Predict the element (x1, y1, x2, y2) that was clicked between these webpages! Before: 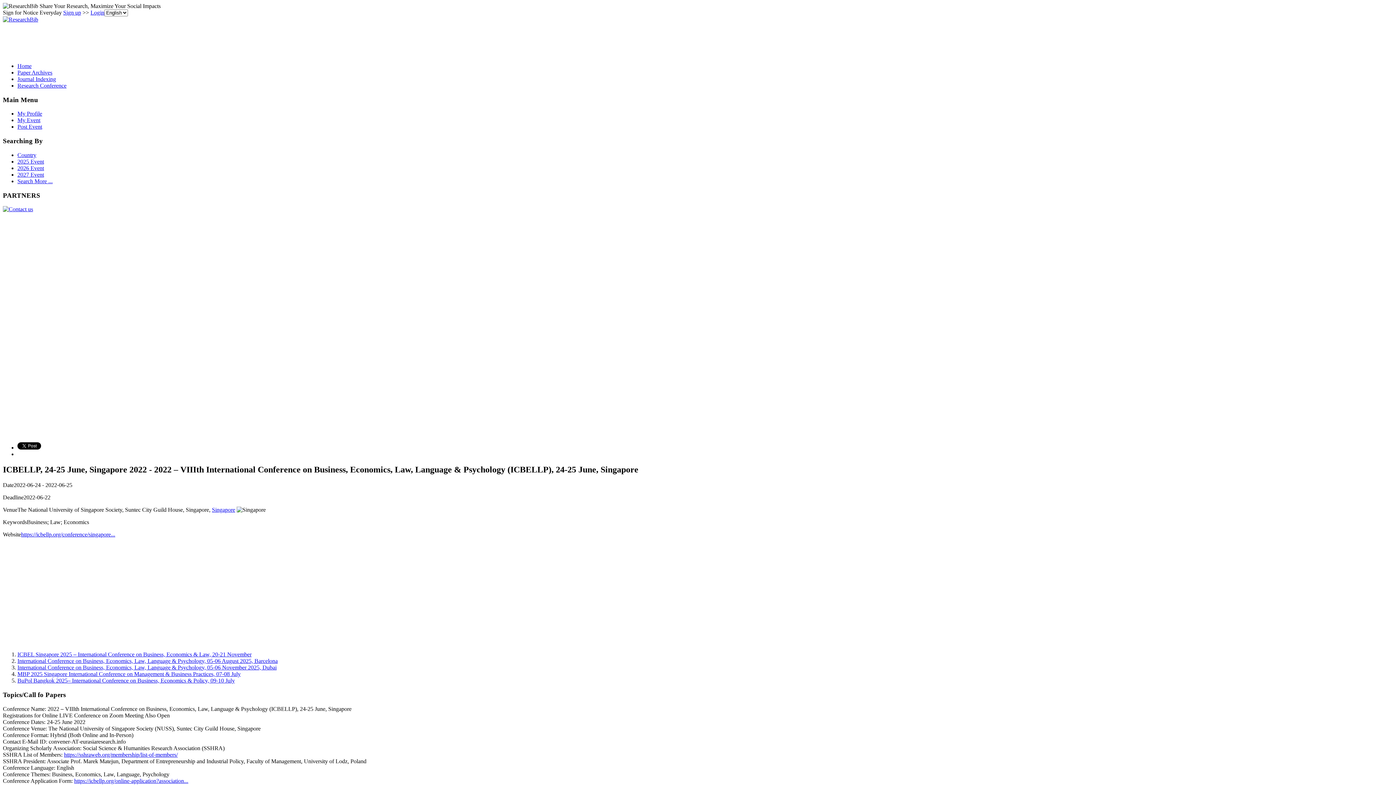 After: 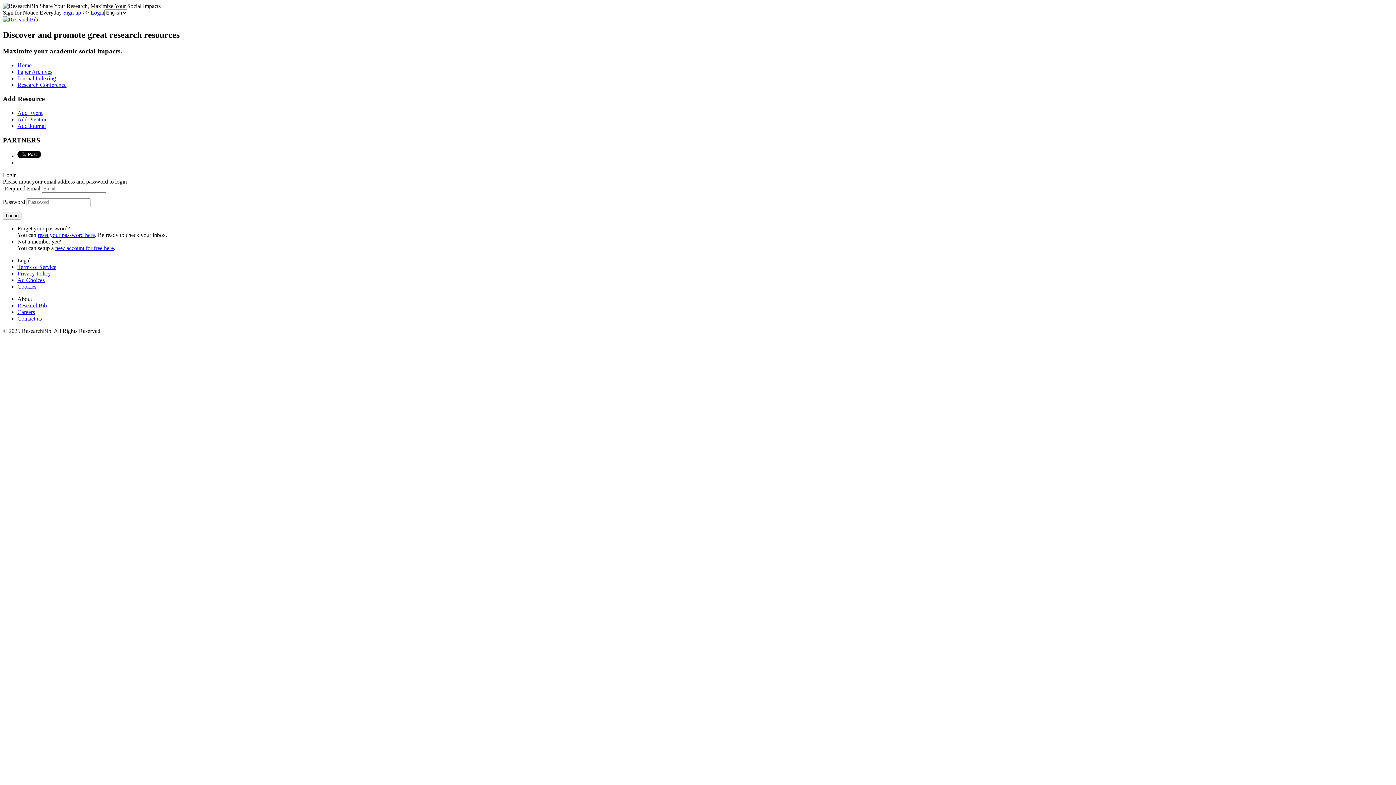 Action: label: Login bbox: (90, 9, 104, 15)